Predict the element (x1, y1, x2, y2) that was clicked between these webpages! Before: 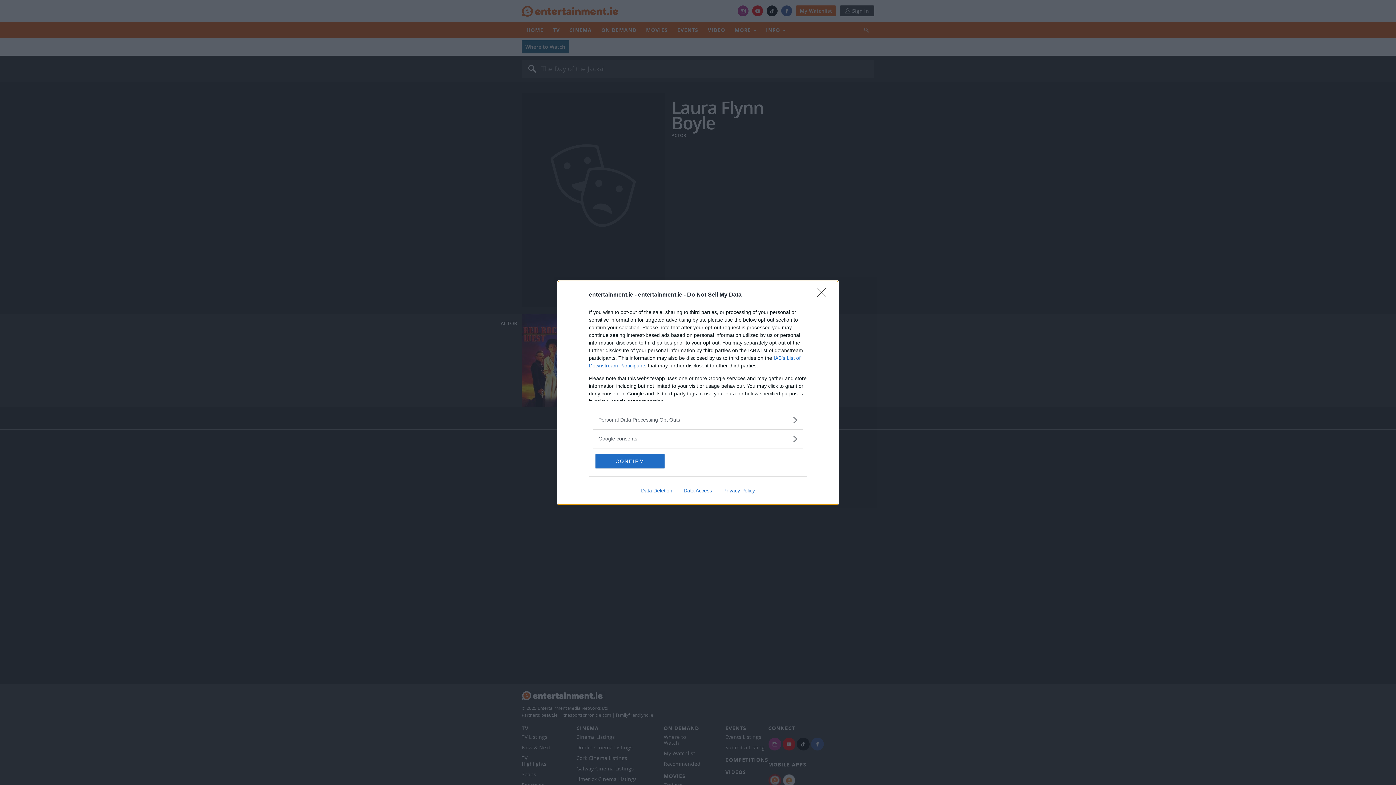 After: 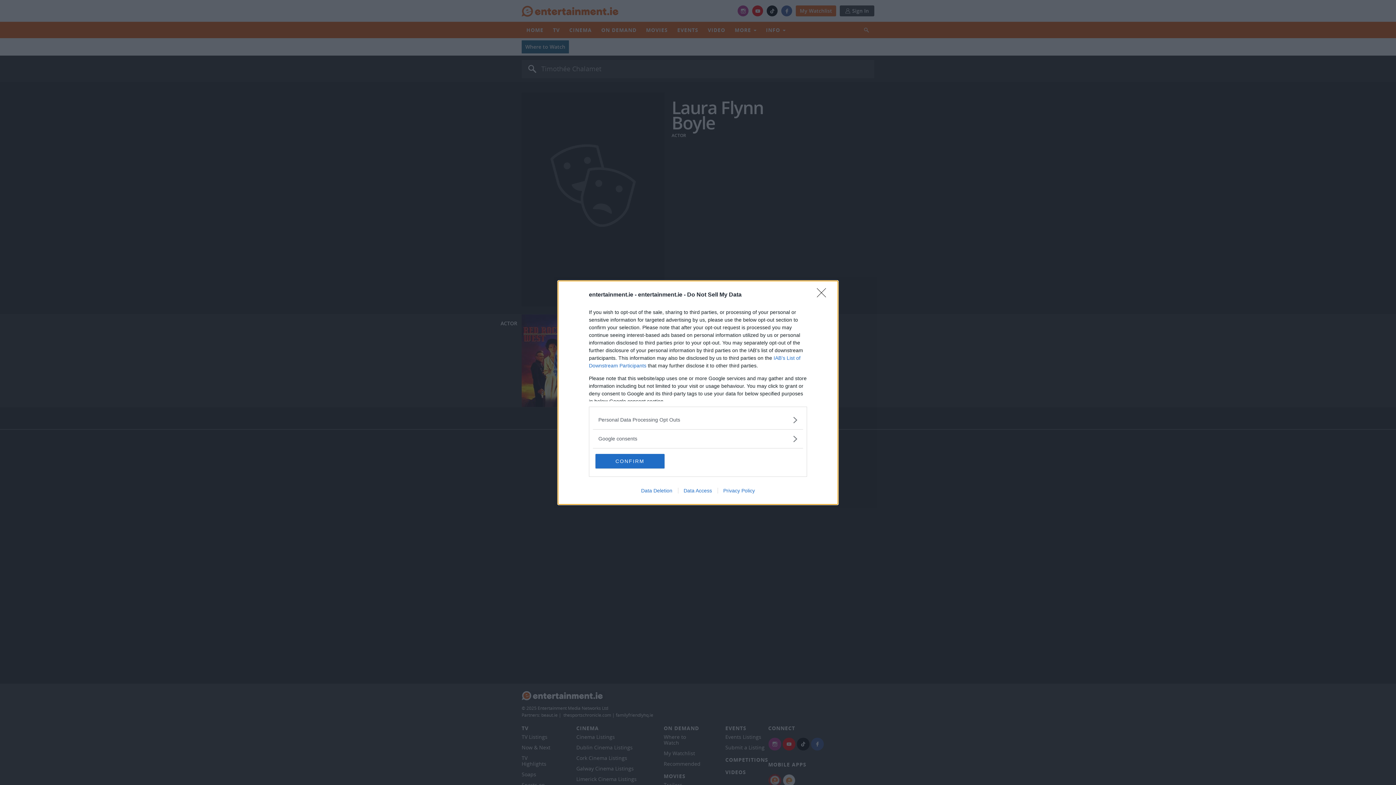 Action: label: Data Deletion bbox: (635, 487, 678, 493)